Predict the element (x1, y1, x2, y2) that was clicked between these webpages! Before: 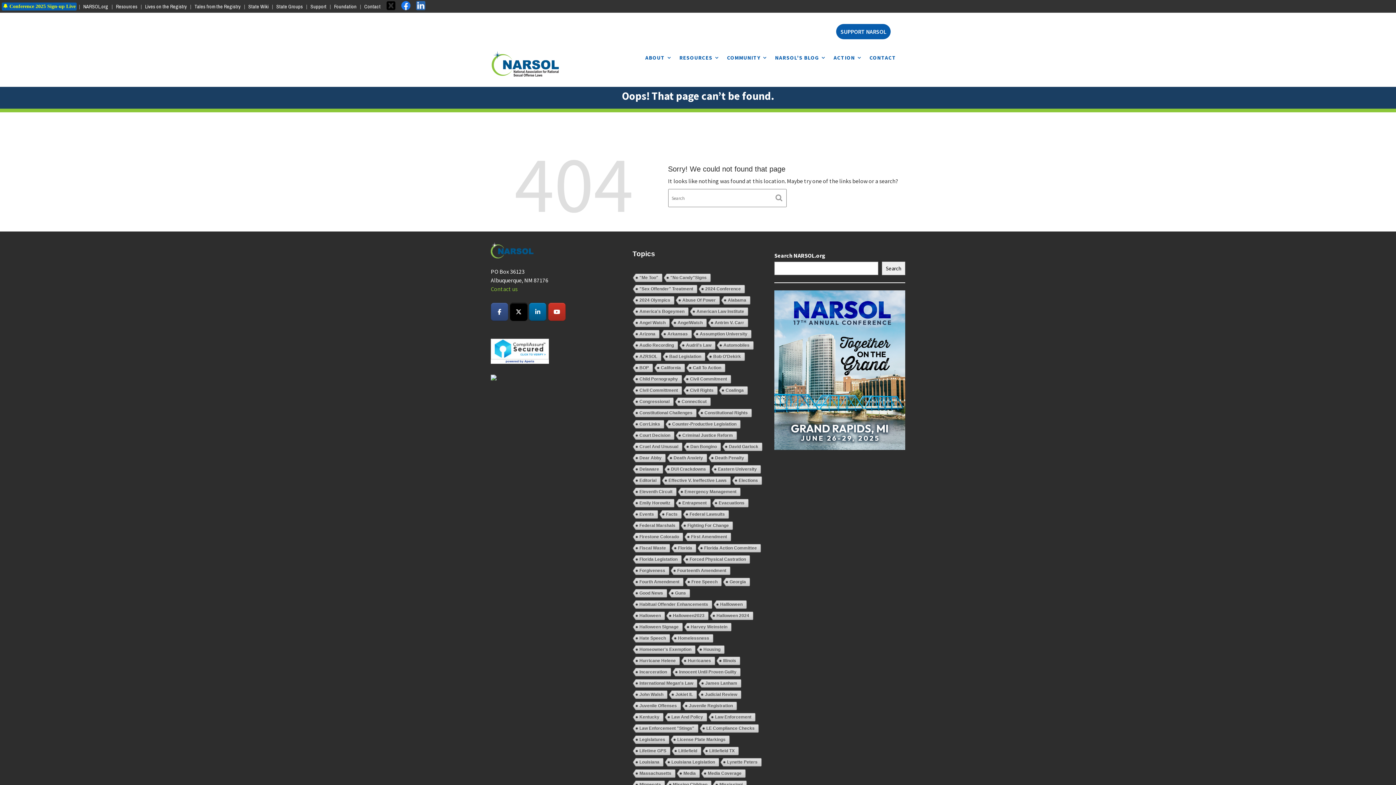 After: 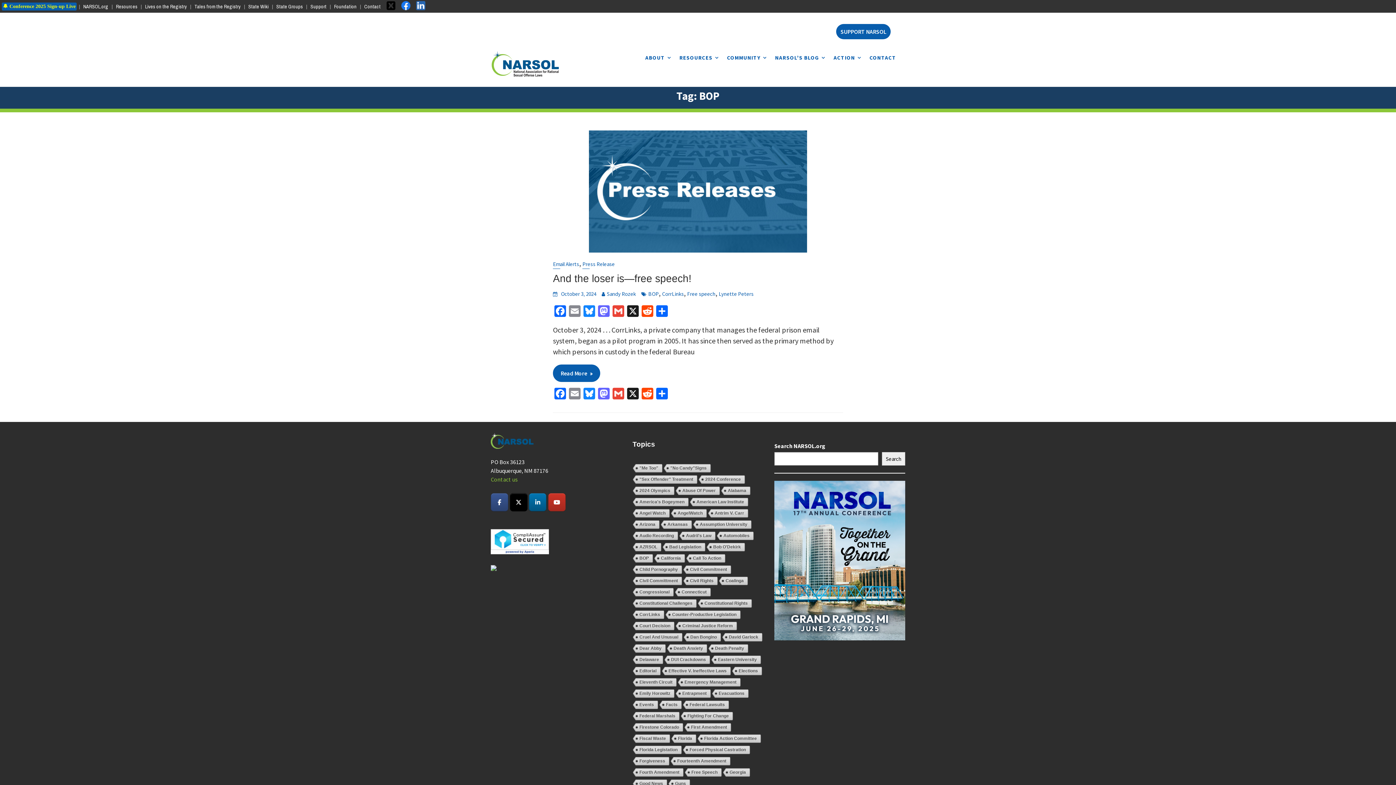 Action: bbox: (632, 364, 652, 373) label: BOP